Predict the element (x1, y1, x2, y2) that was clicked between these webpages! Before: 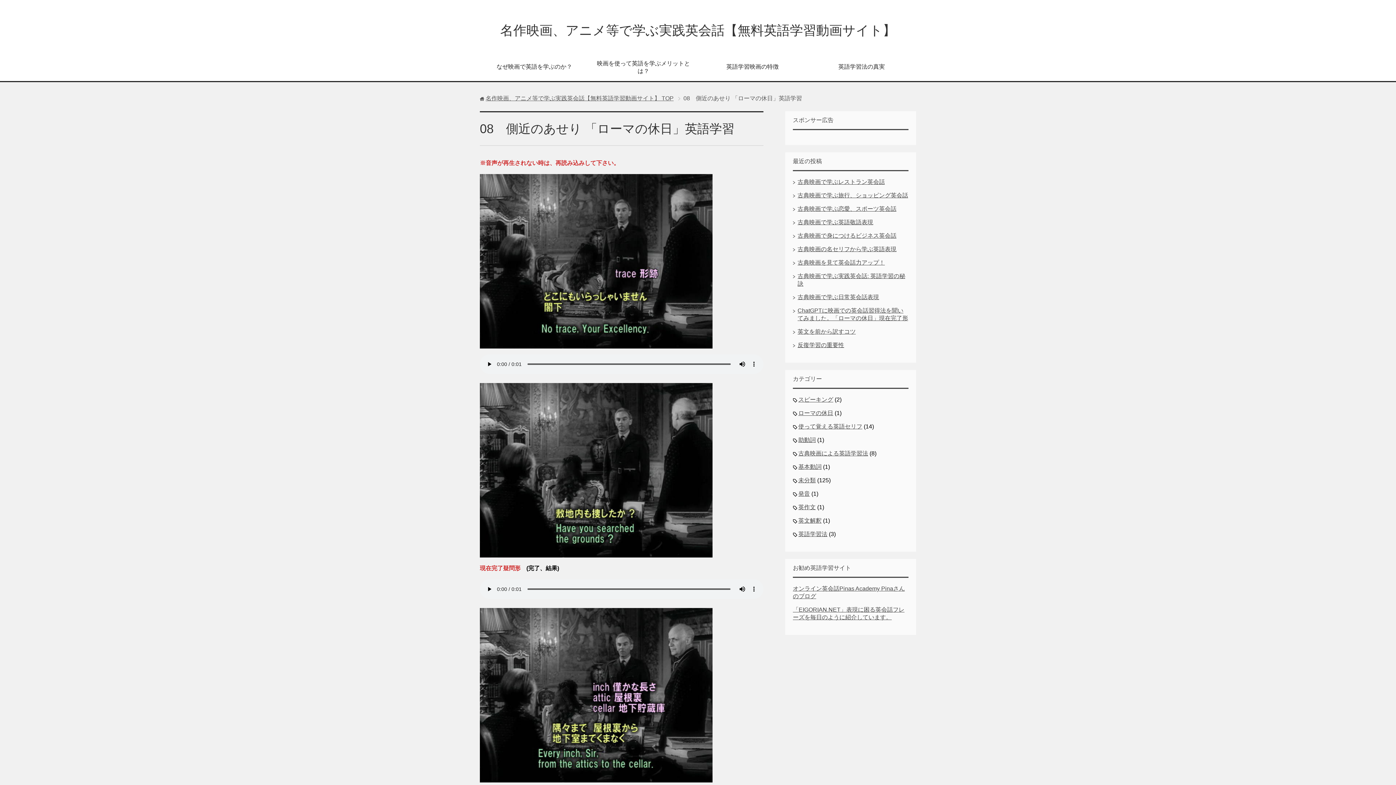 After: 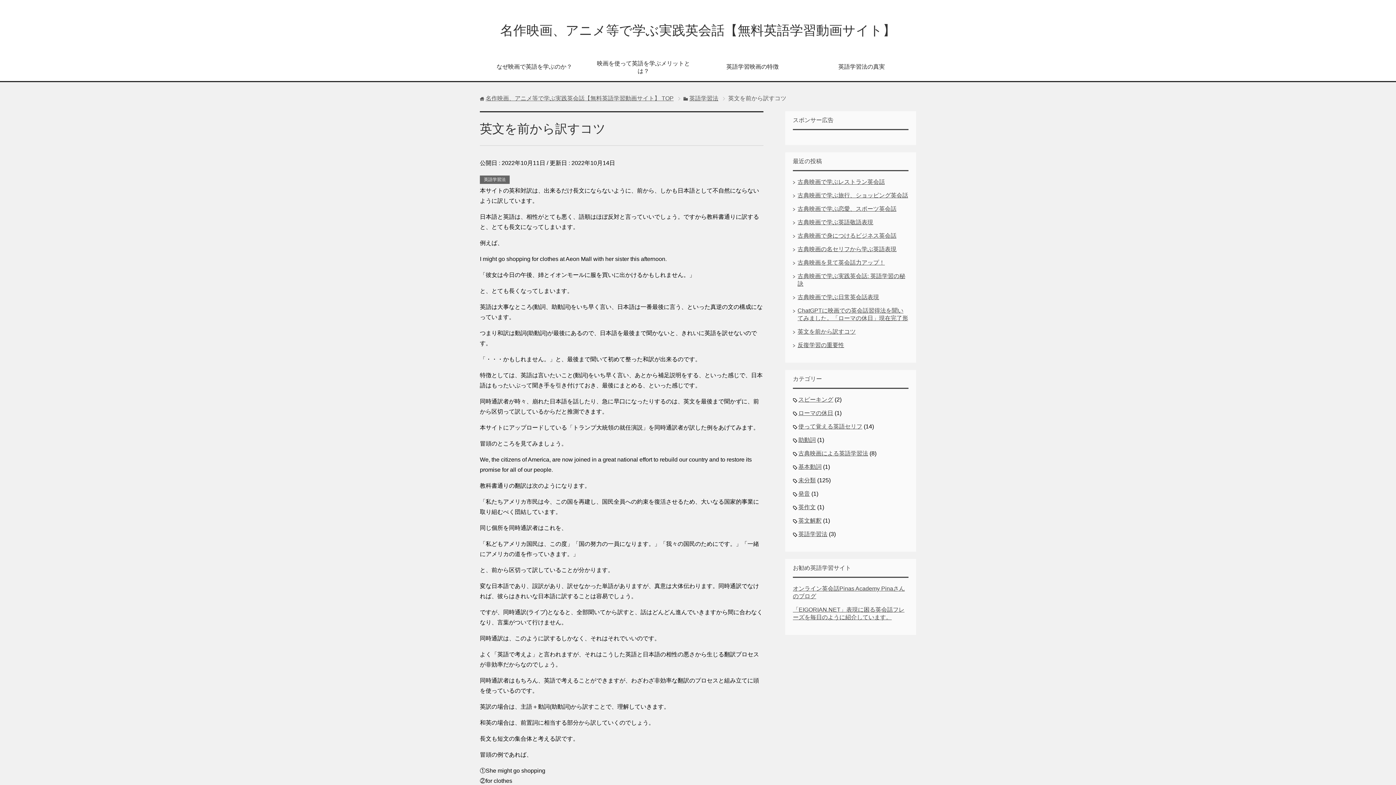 Action: bbox: (797, 328, 856, 334) label: 英文を前から訳すコツ